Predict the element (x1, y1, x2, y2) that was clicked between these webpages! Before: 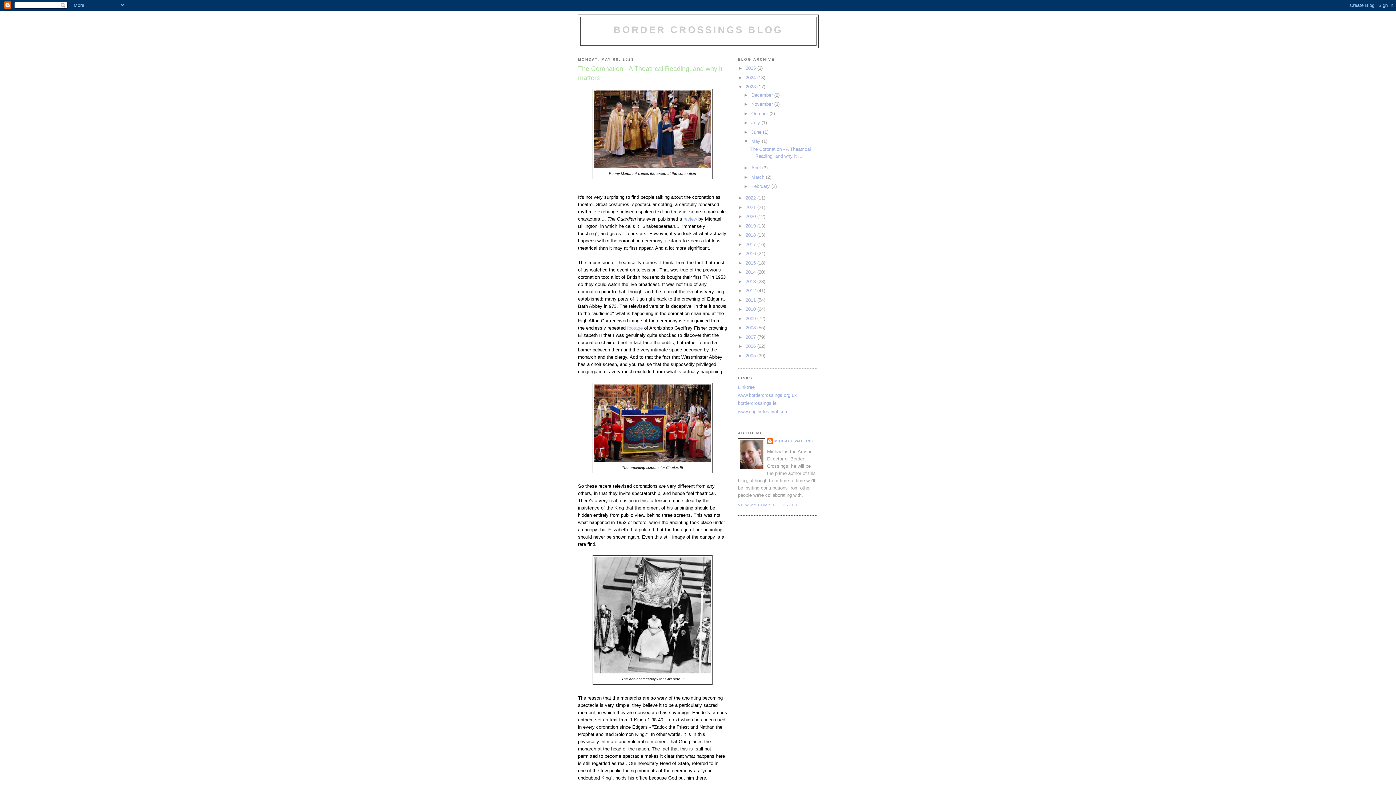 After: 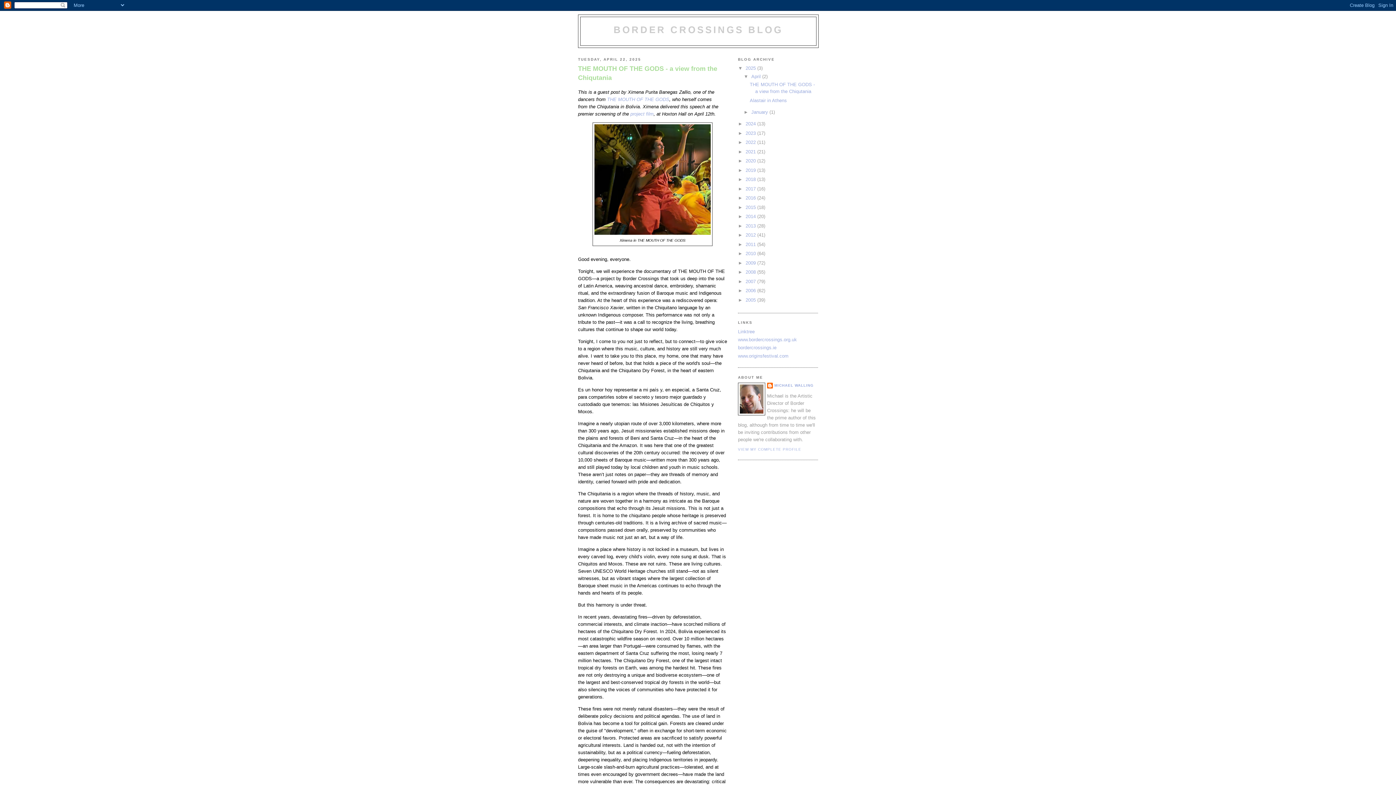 Action: label: 2025  bbox: (745, 65, 757, 71)